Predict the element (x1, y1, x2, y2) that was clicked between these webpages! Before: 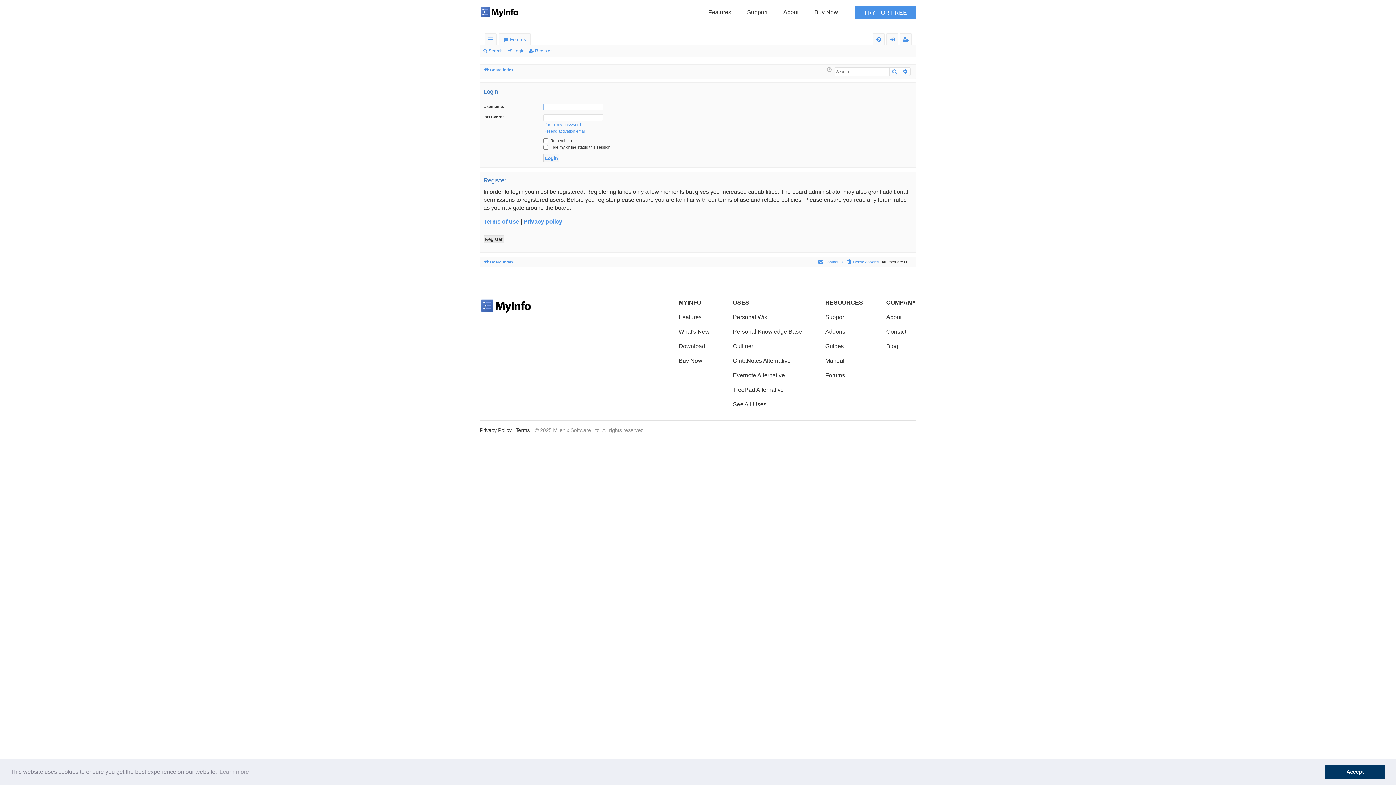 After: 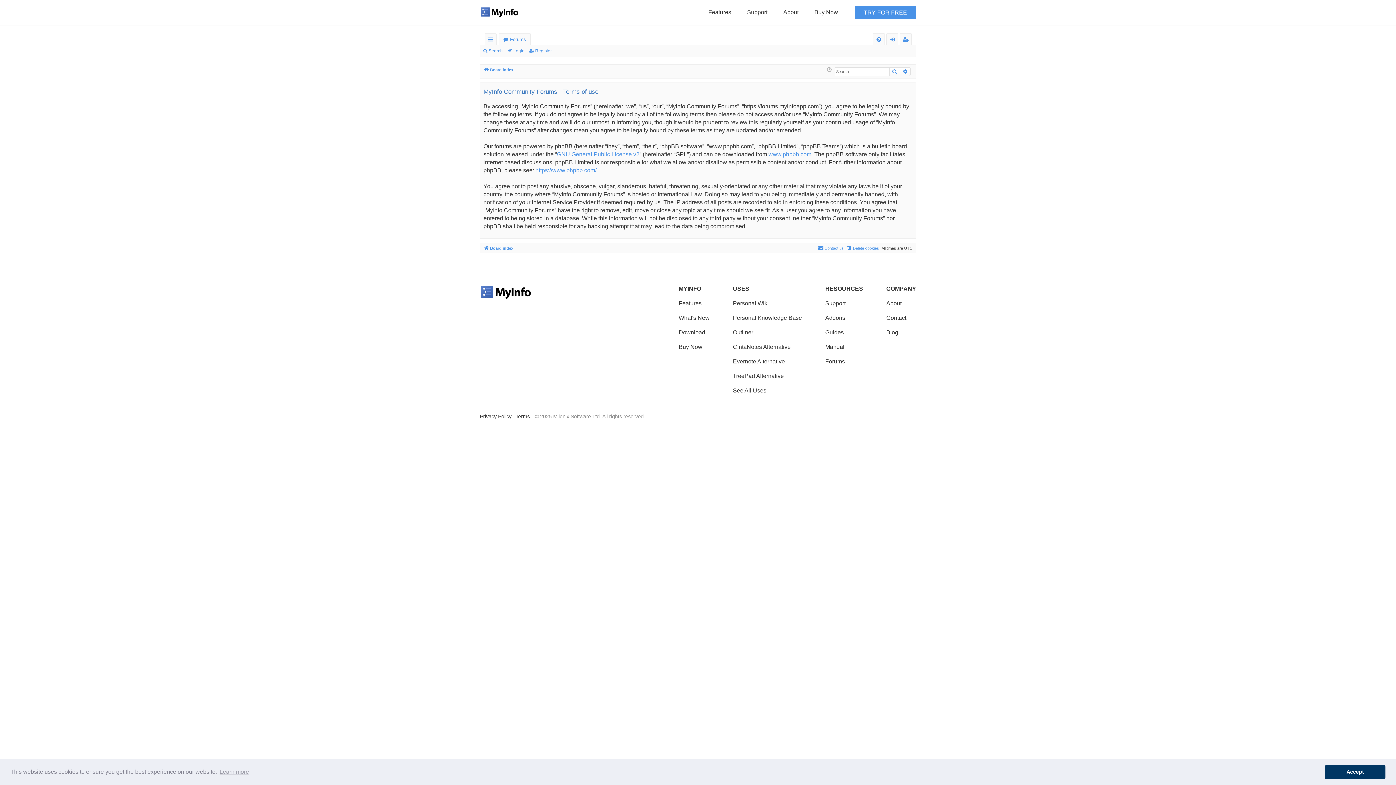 Action: bbox: (483, 217, 519, 225) label: Terms of use